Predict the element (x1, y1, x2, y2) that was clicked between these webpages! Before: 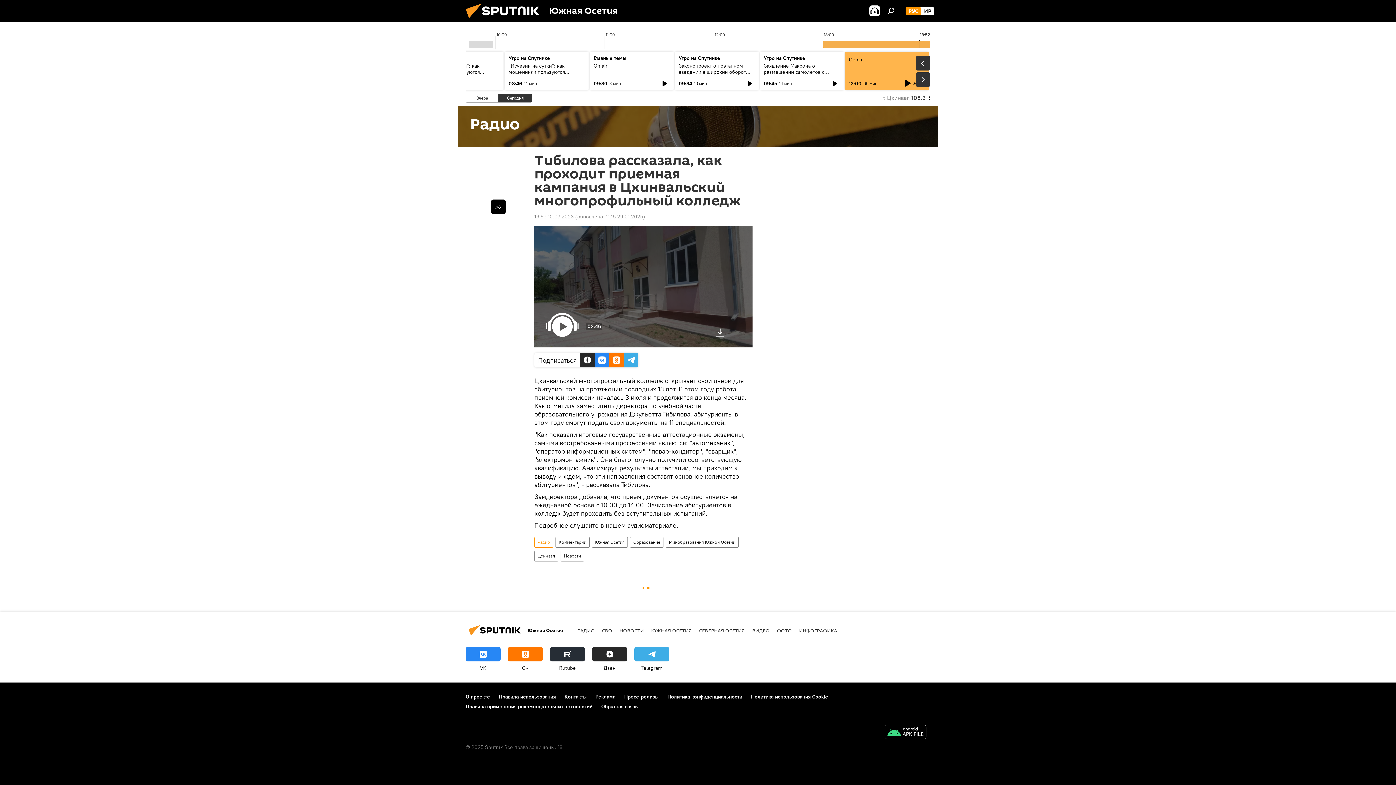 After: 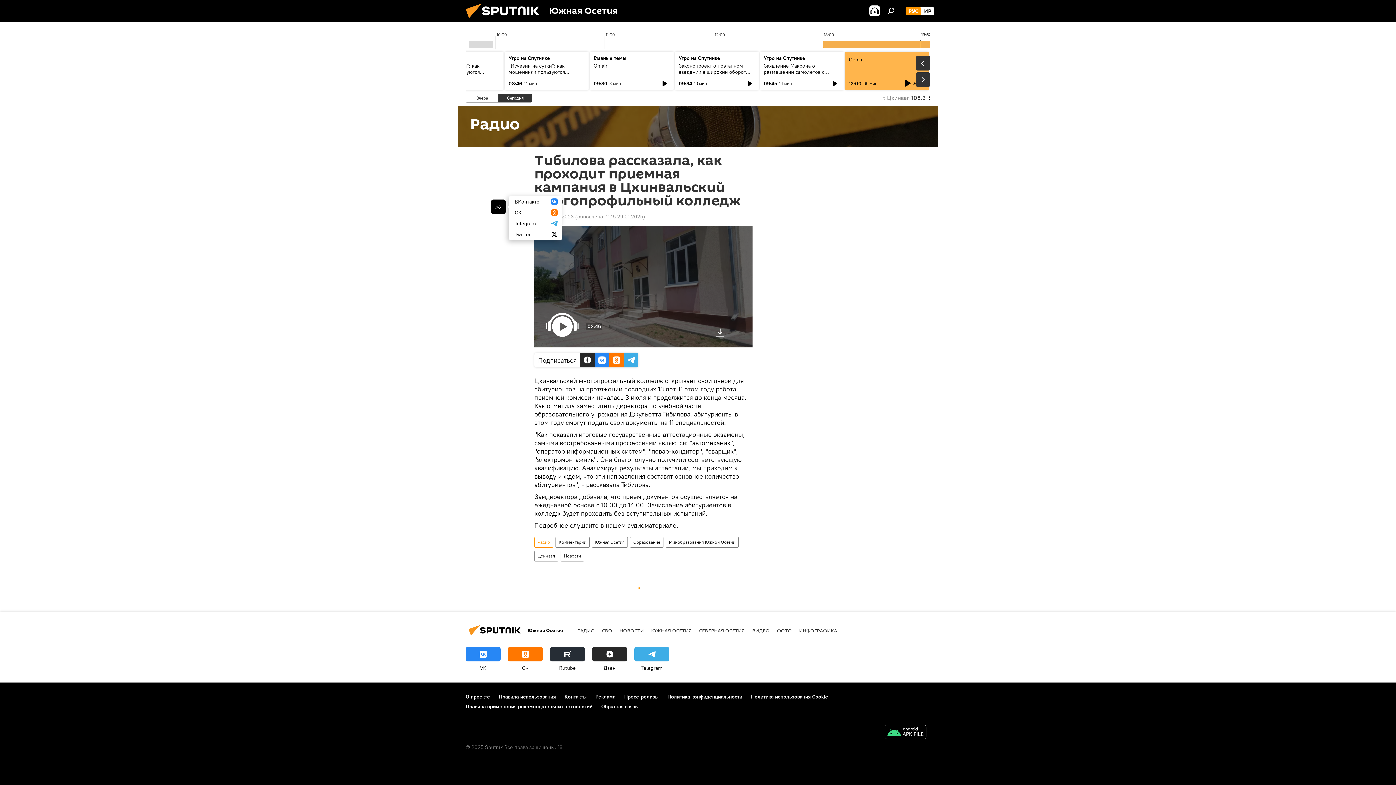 Action: bbox: (491, 199, 505, 214)